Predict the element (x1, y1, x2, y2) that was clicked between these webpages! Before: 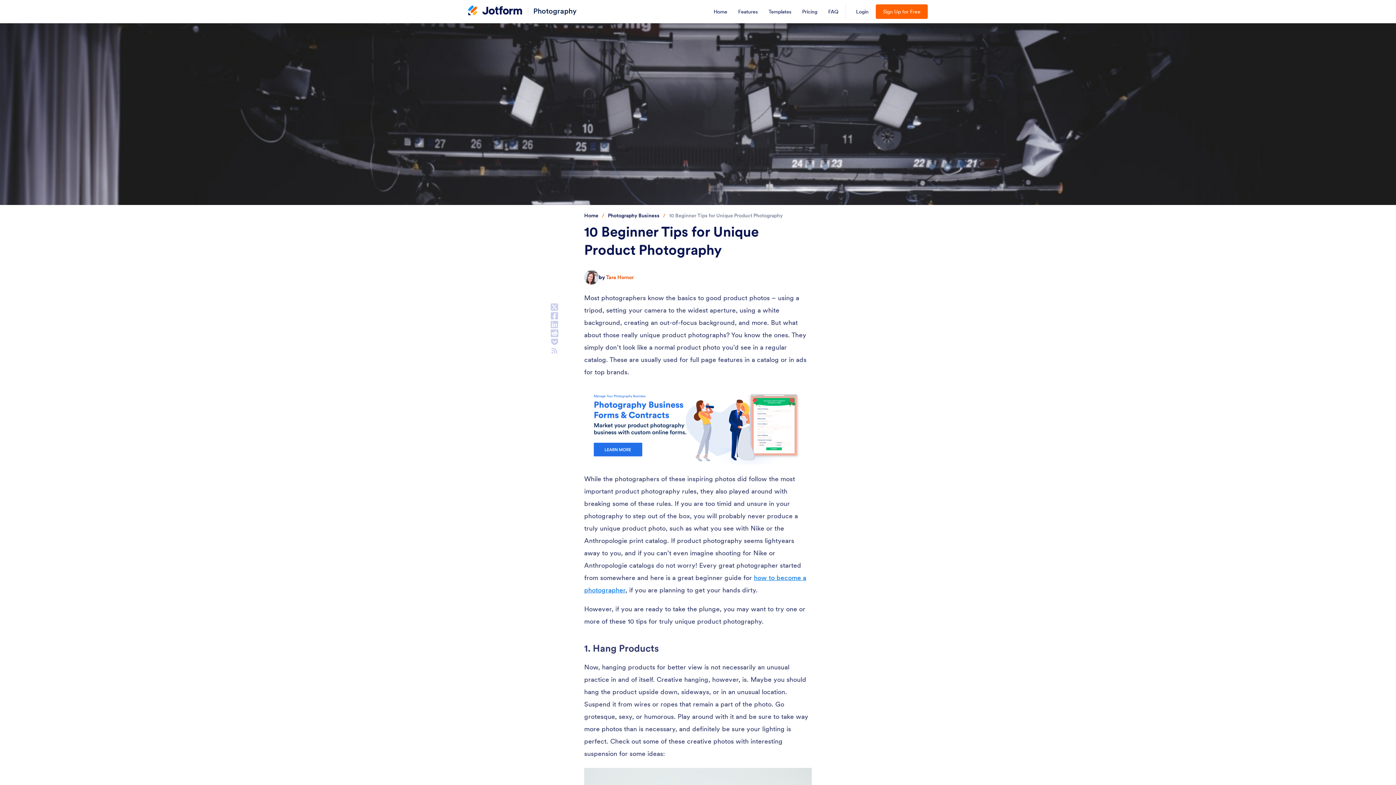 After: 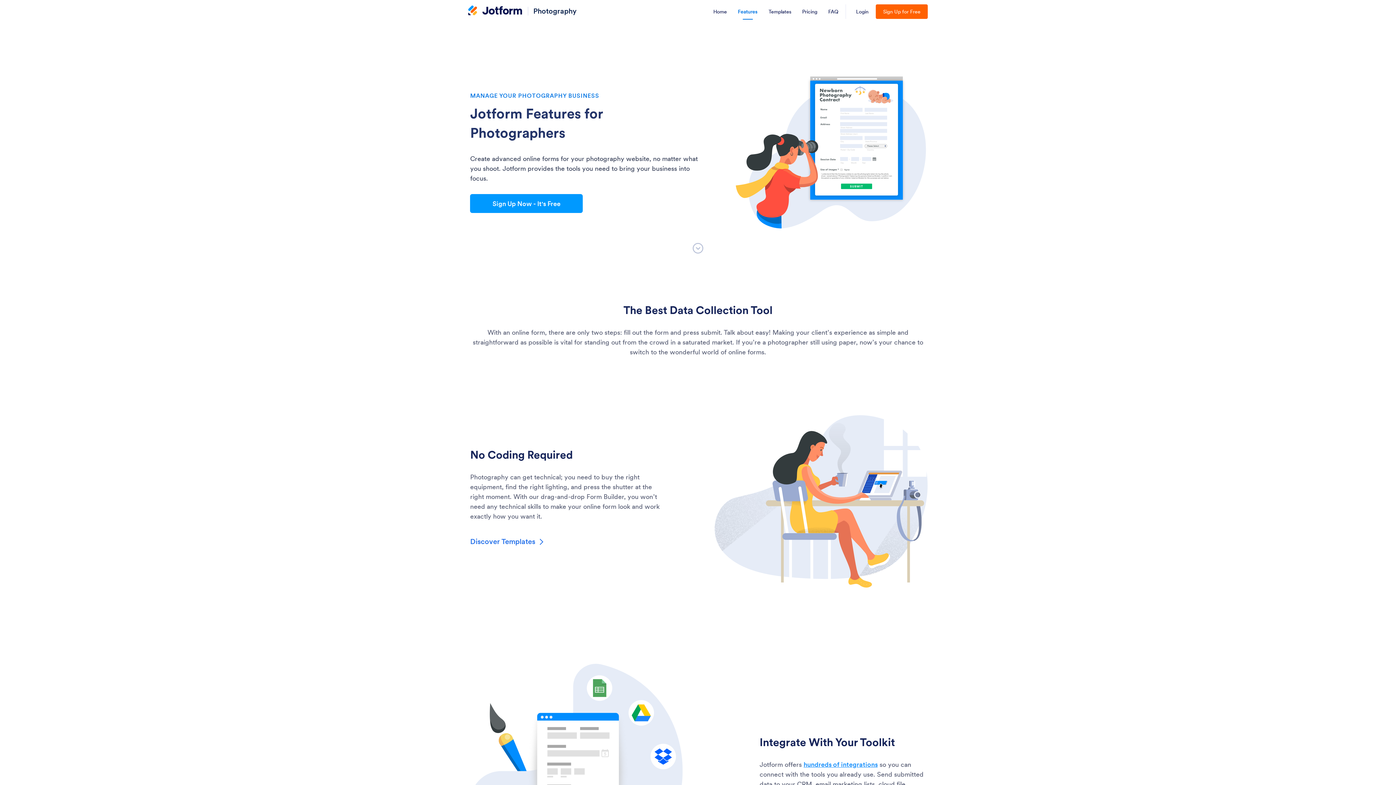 Action: label: Features bbox: (733, 0, 762, 23)